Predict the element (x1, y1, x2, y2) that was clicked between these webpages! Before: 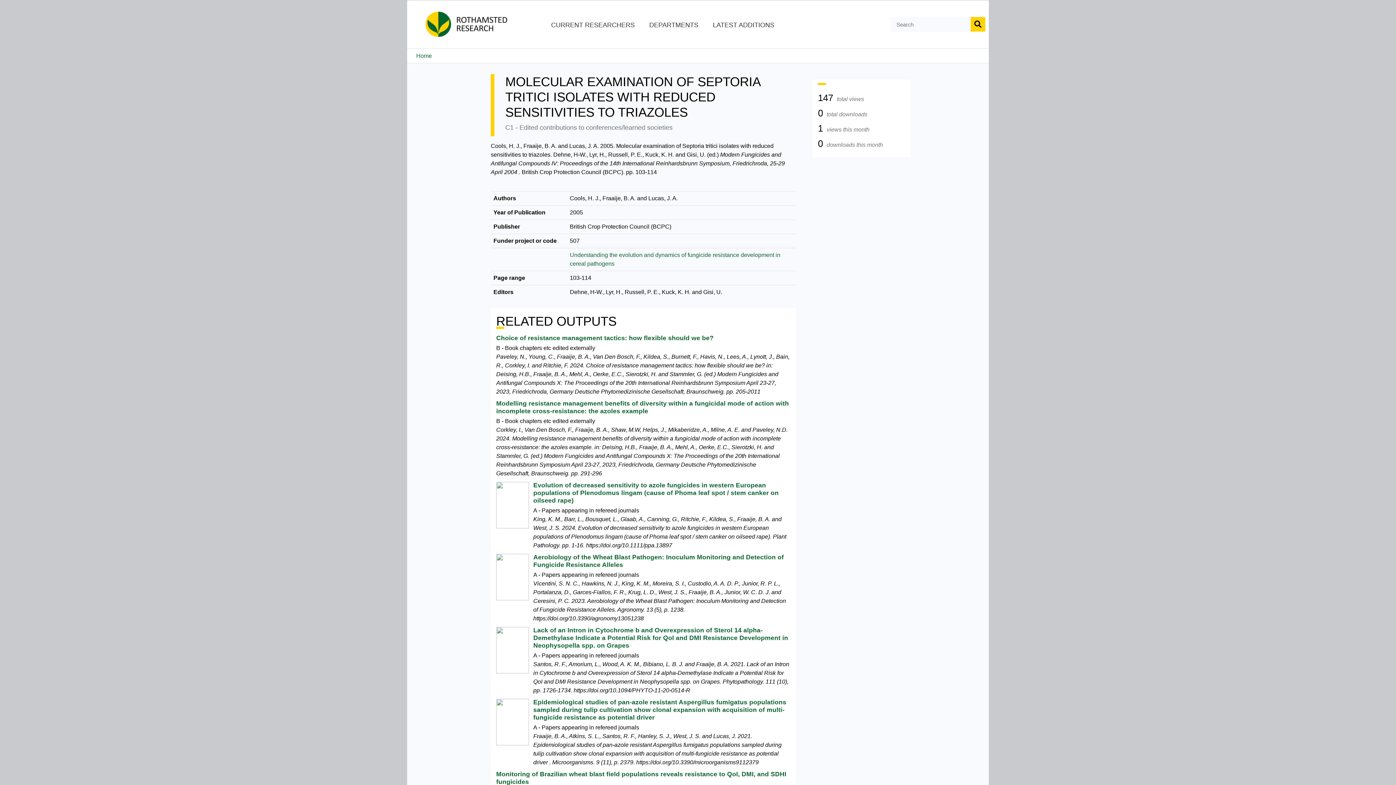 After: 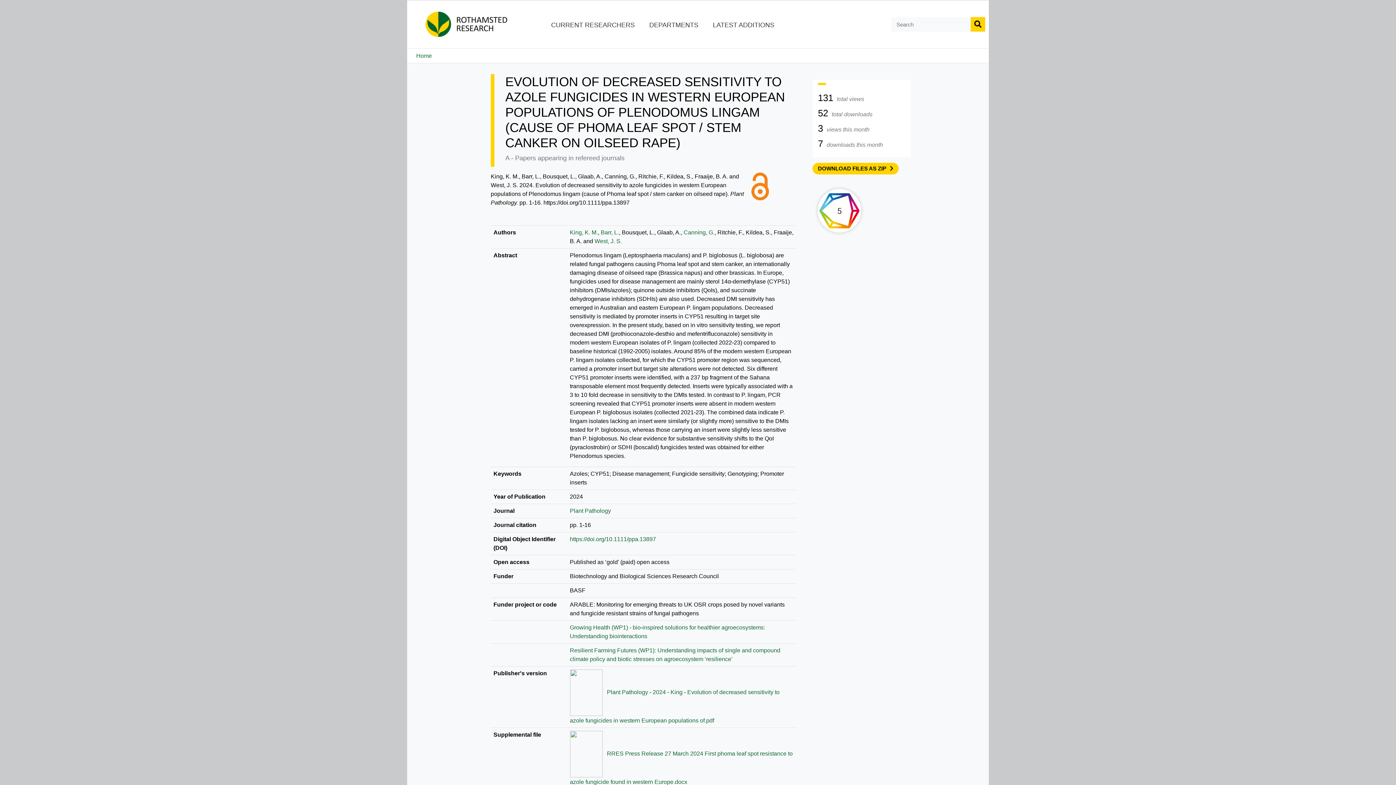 Action: bbox: (533, 481, 790, 504) label: Evolution of decreased sensitivity to azole fungicides in western European populations of Plenodomus lingam (cause of Phoma leaf spot / stem canker on oilseed rape)